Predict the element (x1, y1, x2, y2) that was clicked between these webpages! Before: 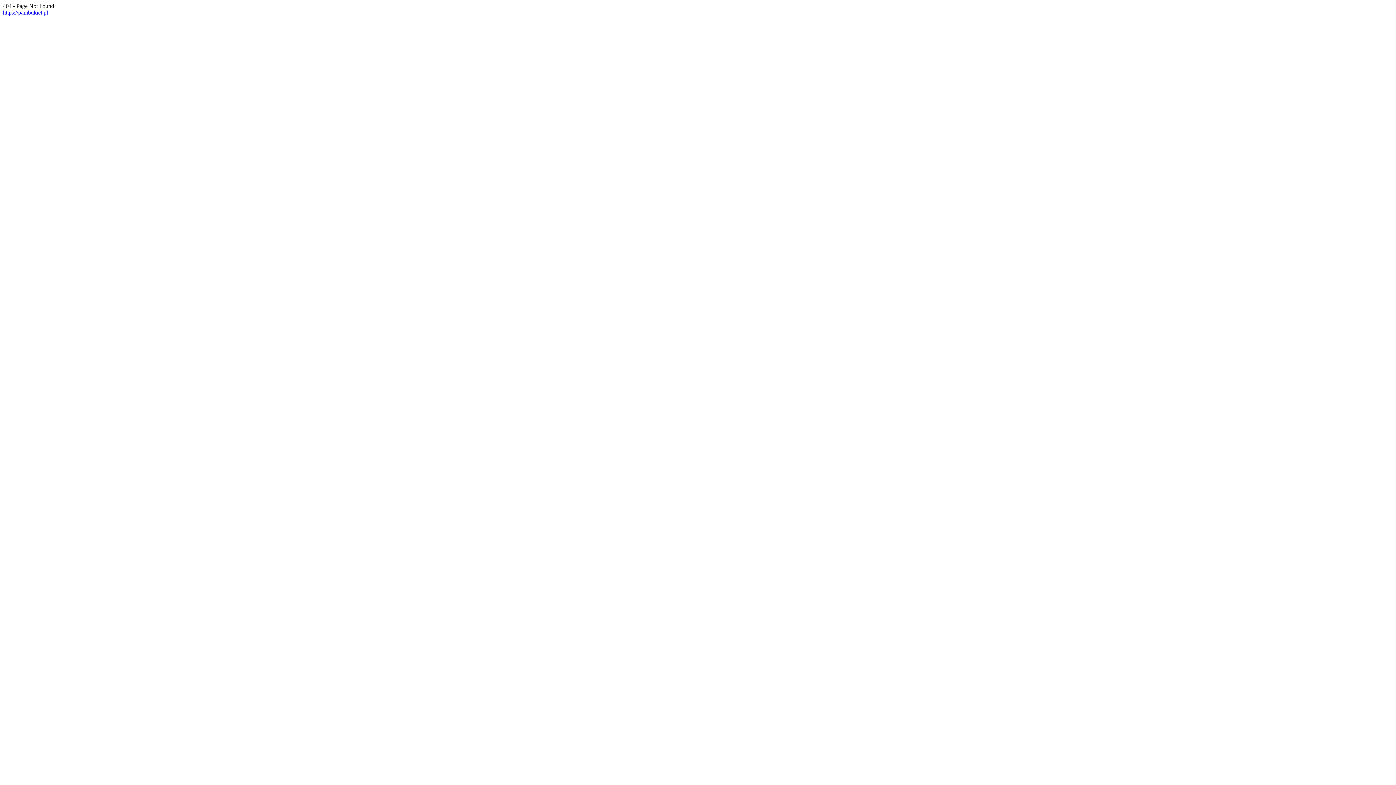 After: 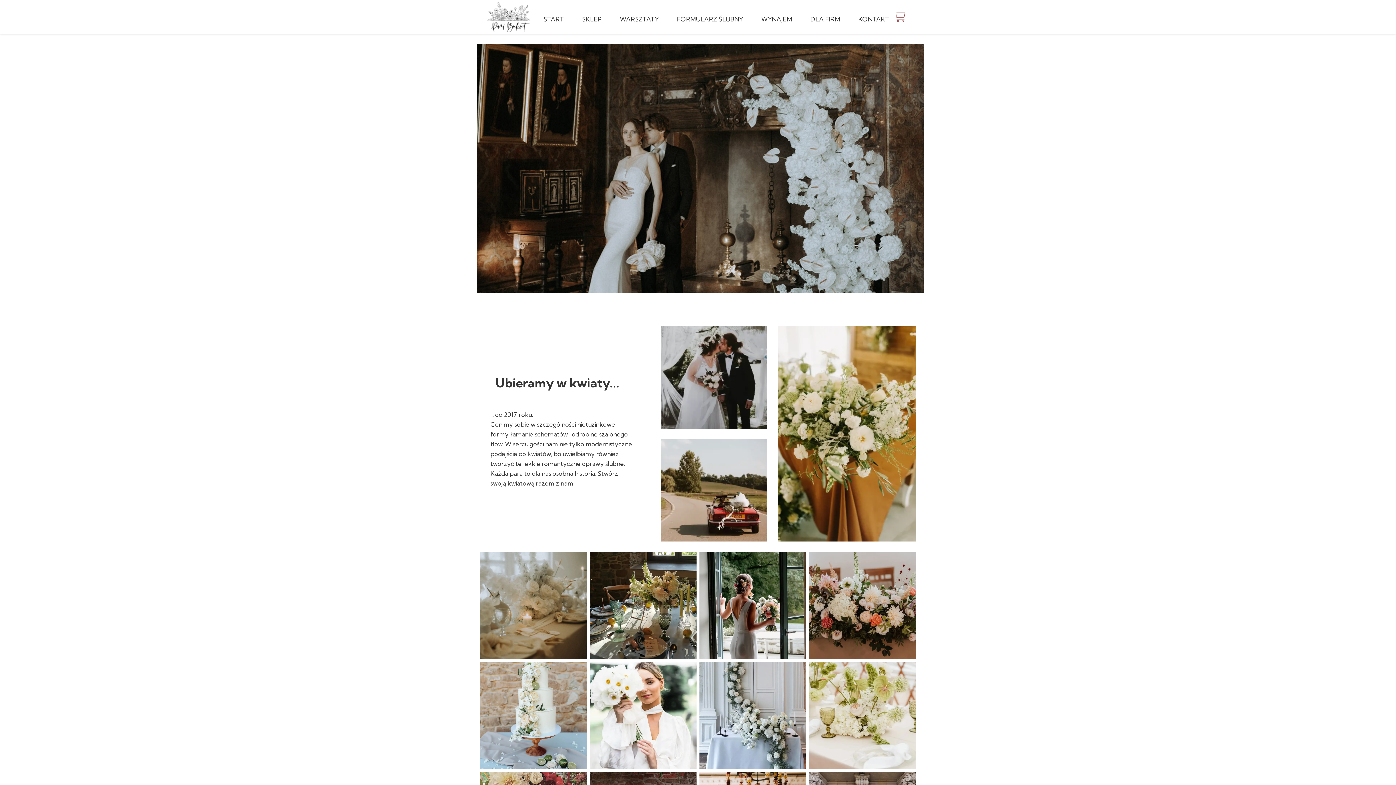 Action: bbox: (2, 9, 48, 15) label: https://panibukiet.pl